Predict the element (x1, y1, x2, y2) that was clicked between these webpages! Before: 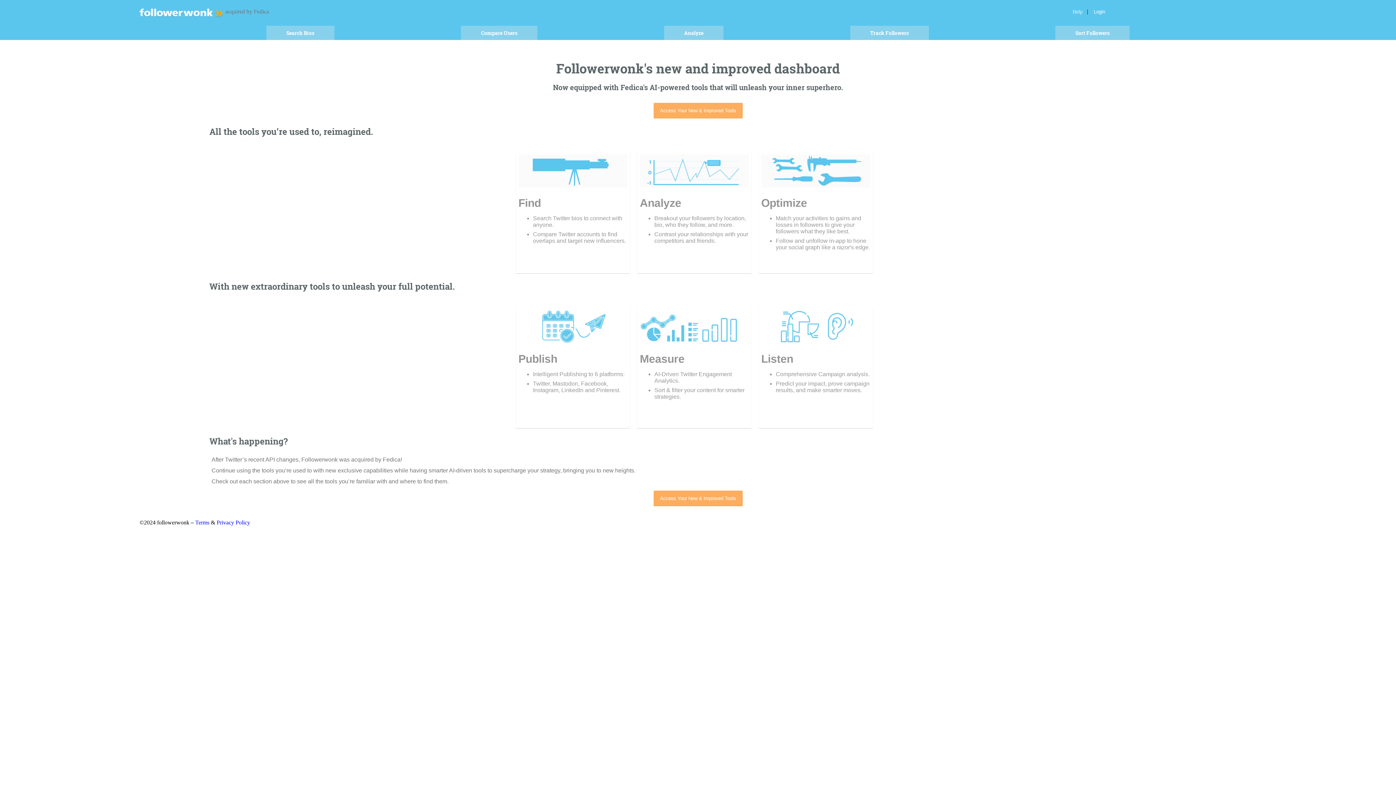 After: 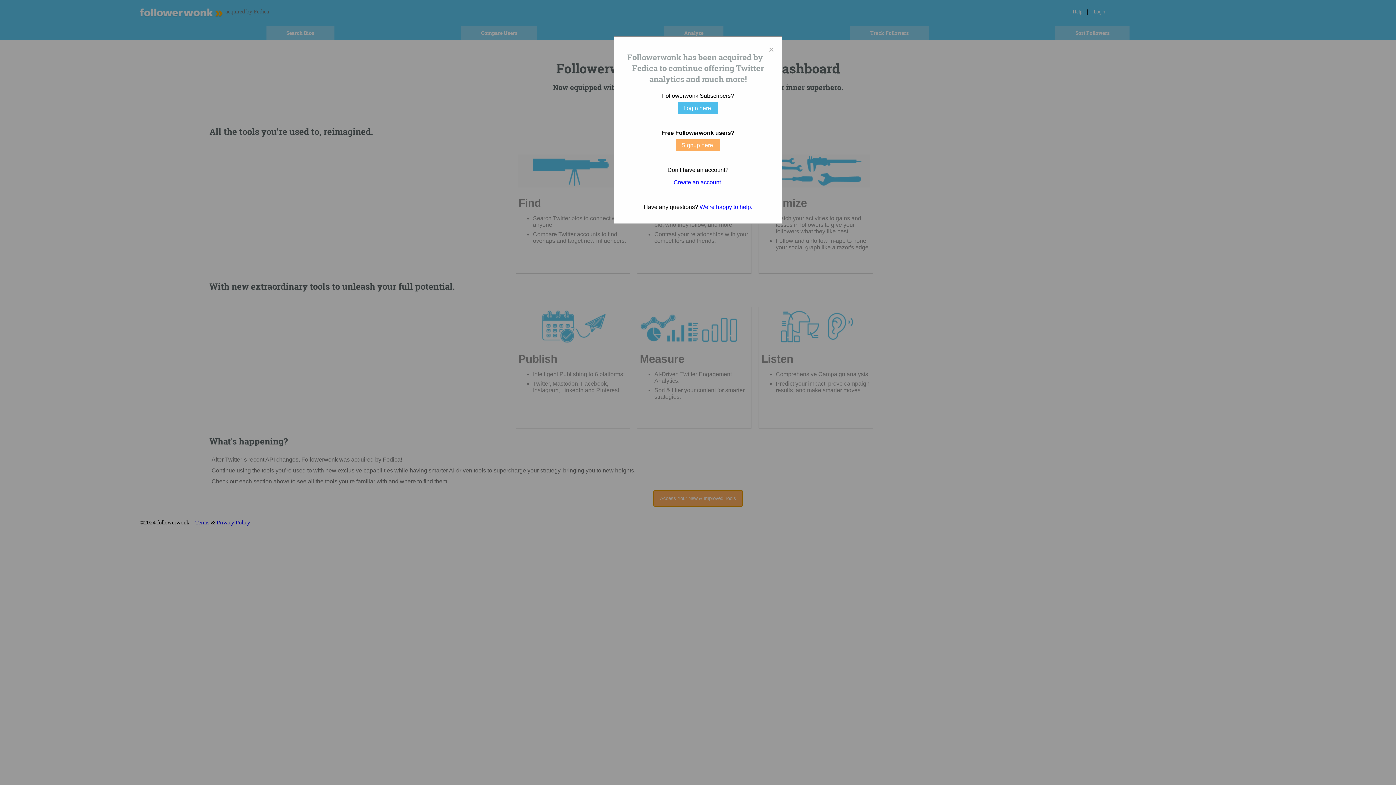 Action: label: Access Your New & Improved Tools bbox: (653, 490, 742, 506)